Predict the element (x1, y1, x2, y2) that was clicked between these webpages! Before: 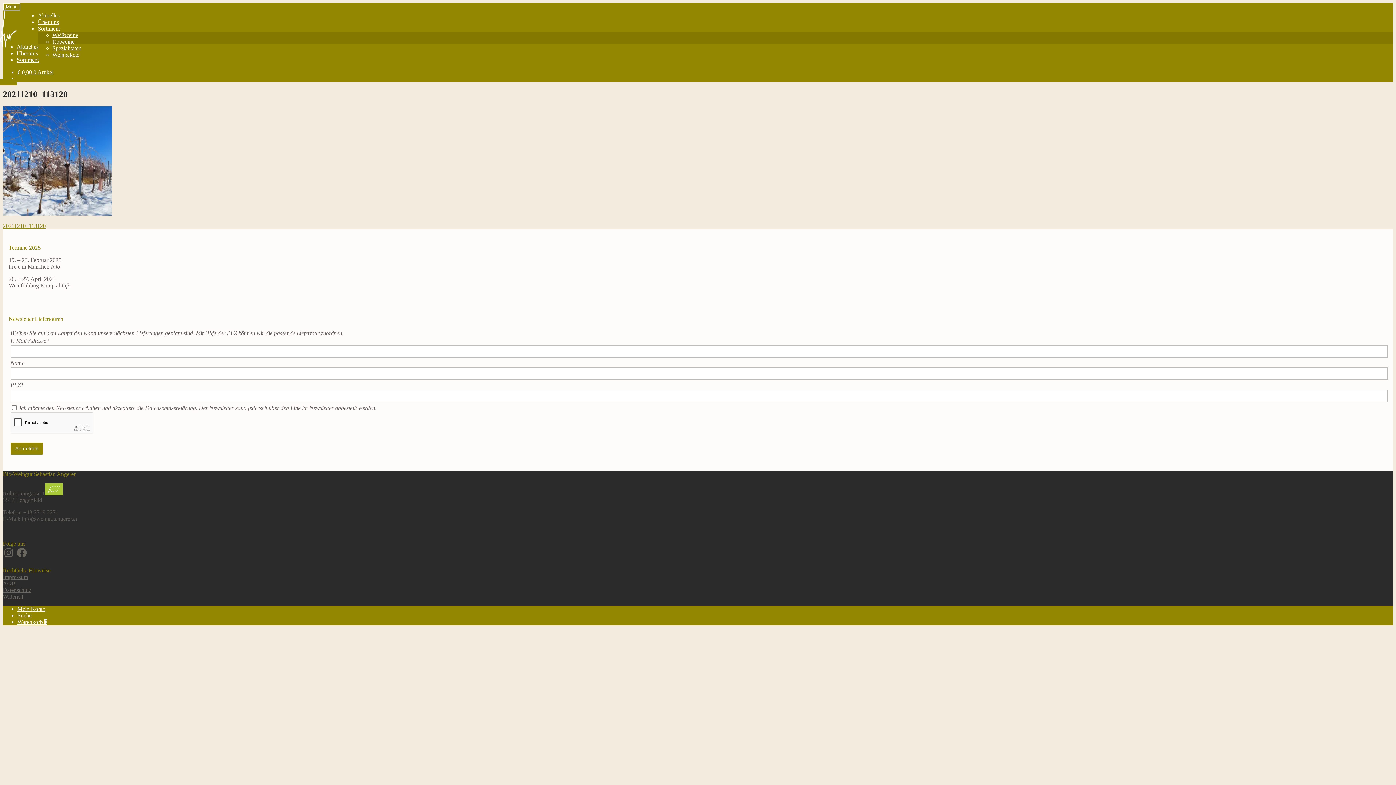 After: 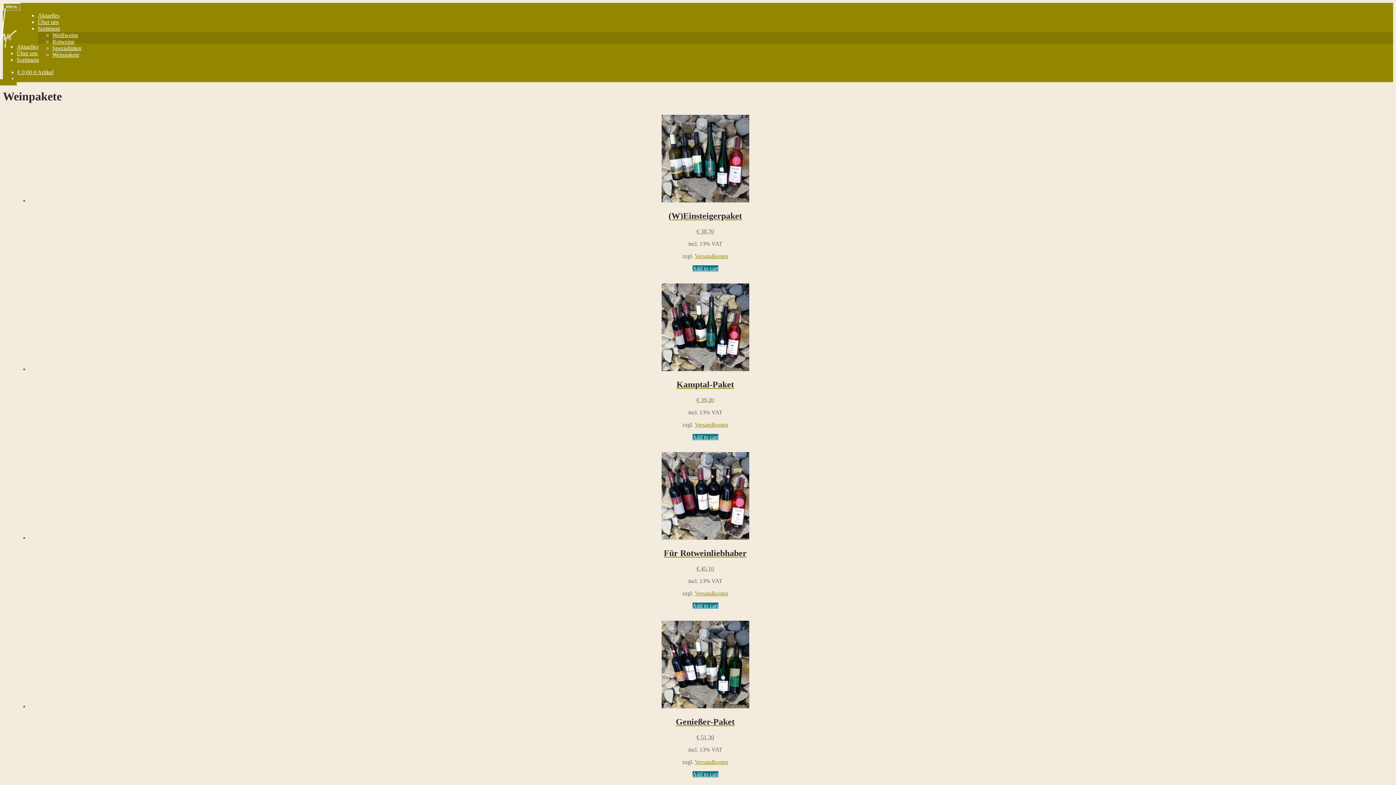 Action: bbox: (52, 51, 79, 57) label: Weinpakete